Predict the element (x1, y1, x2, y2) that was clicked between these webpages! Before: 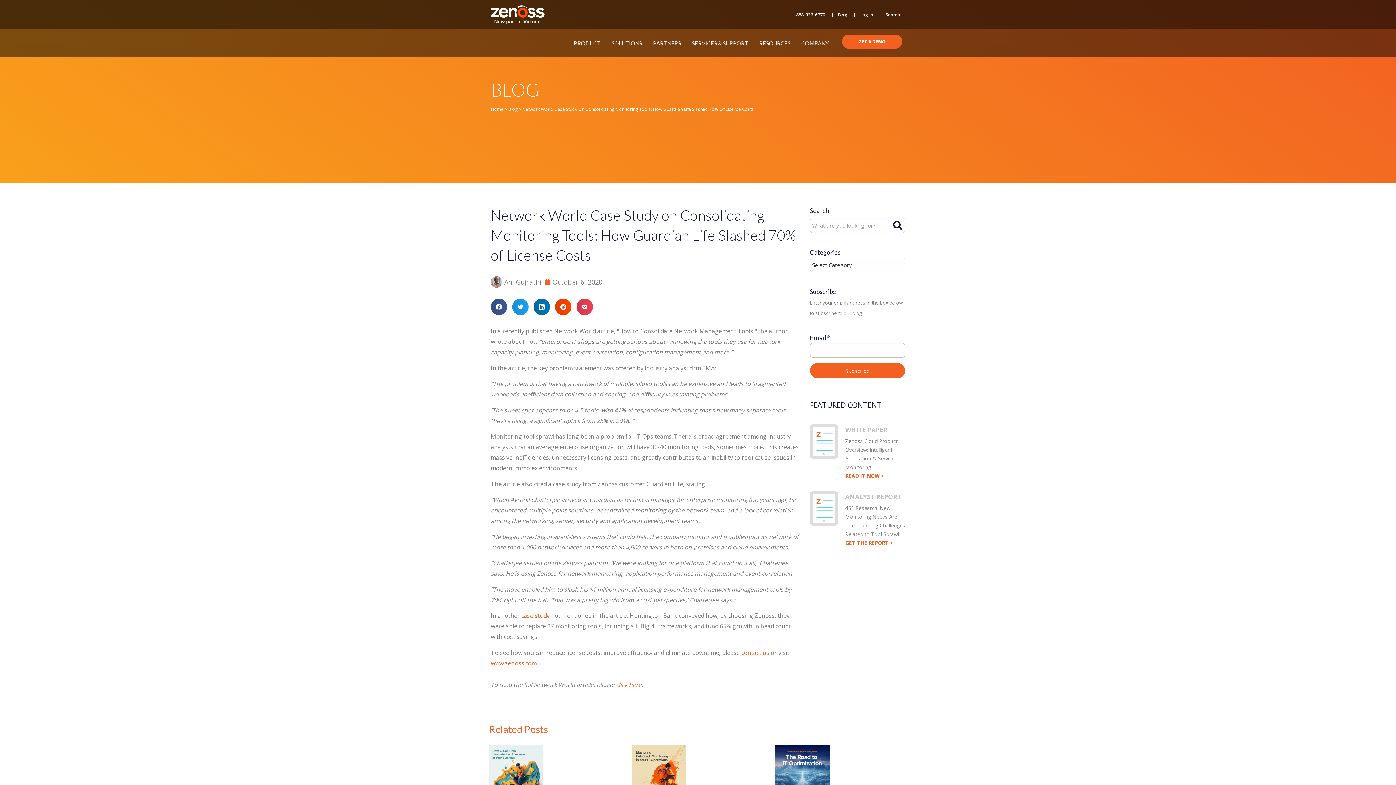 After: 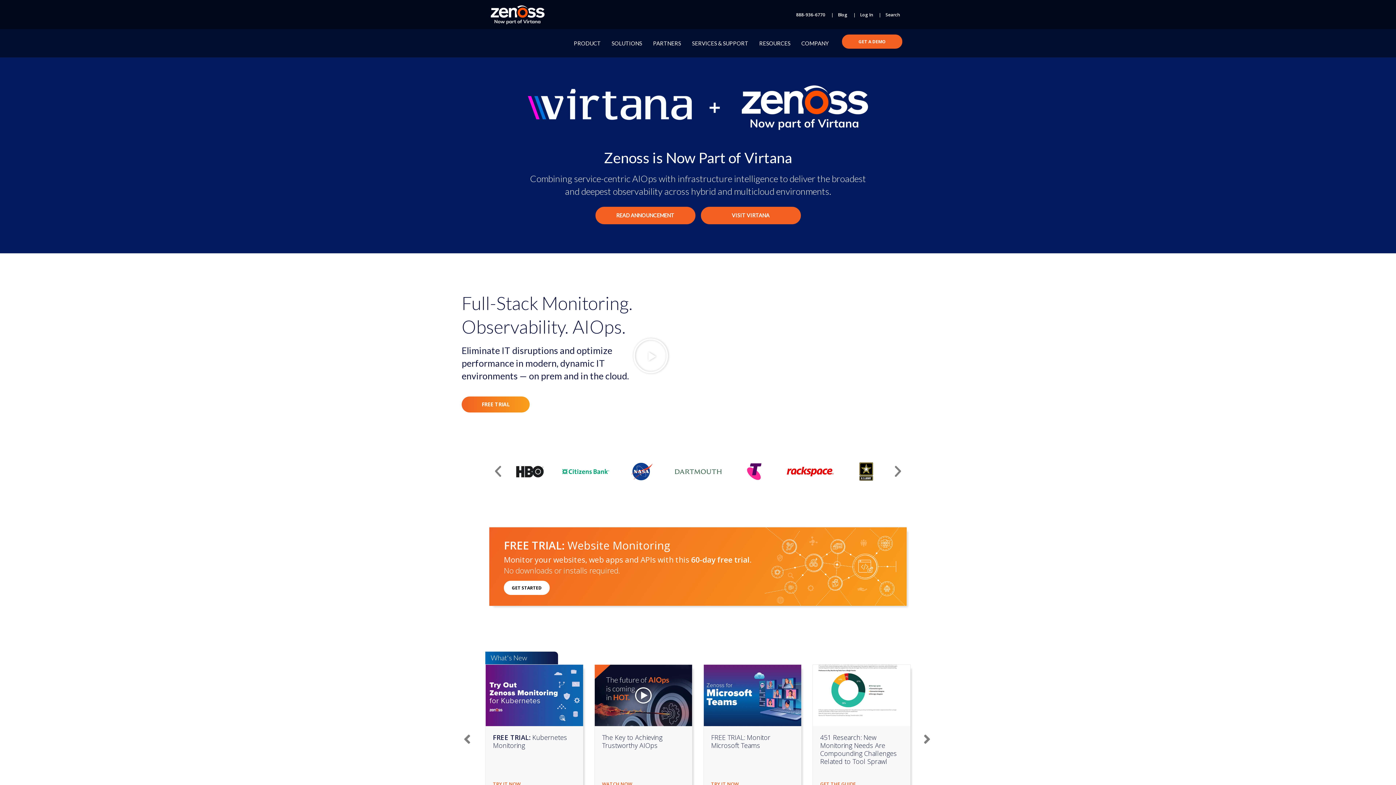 Action: label: Home bbox: (490, 106, 503, 112)